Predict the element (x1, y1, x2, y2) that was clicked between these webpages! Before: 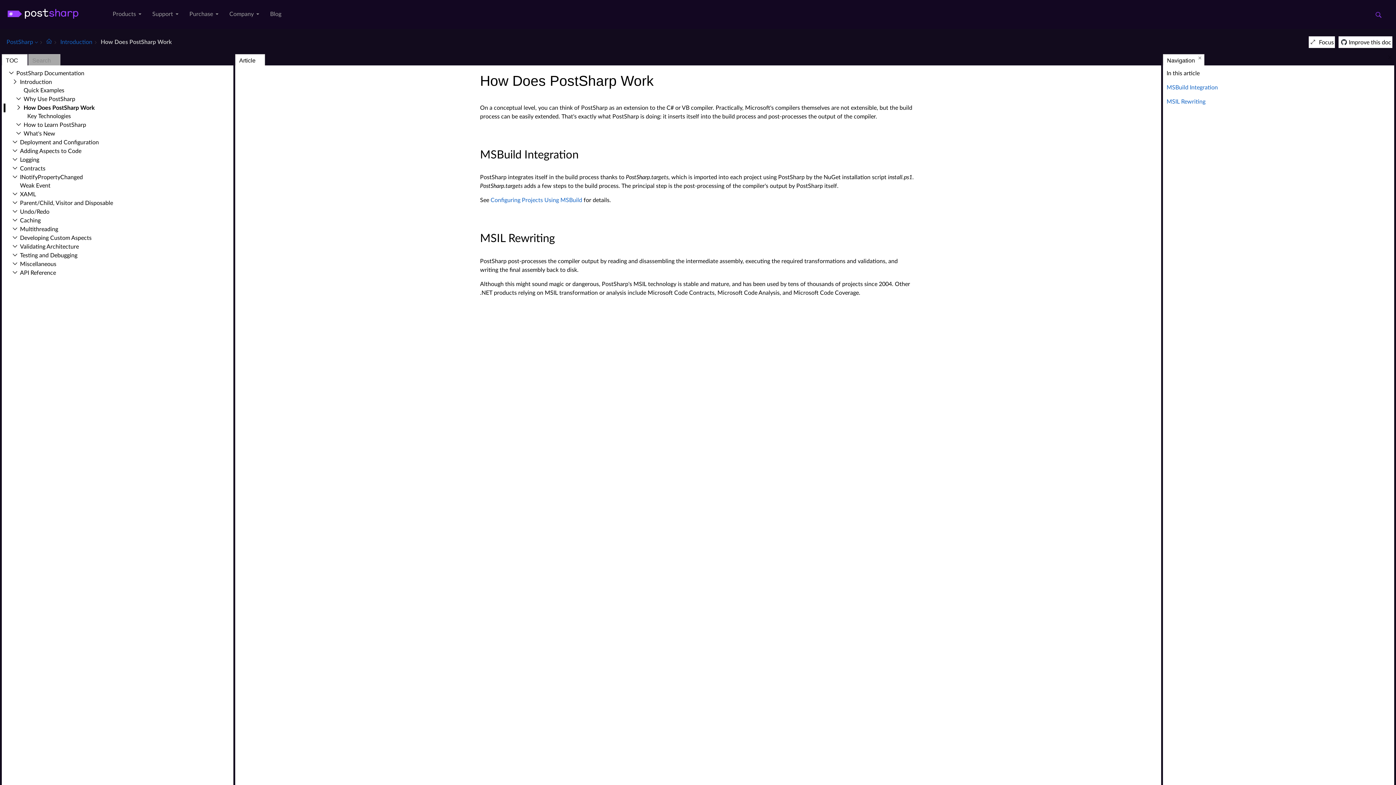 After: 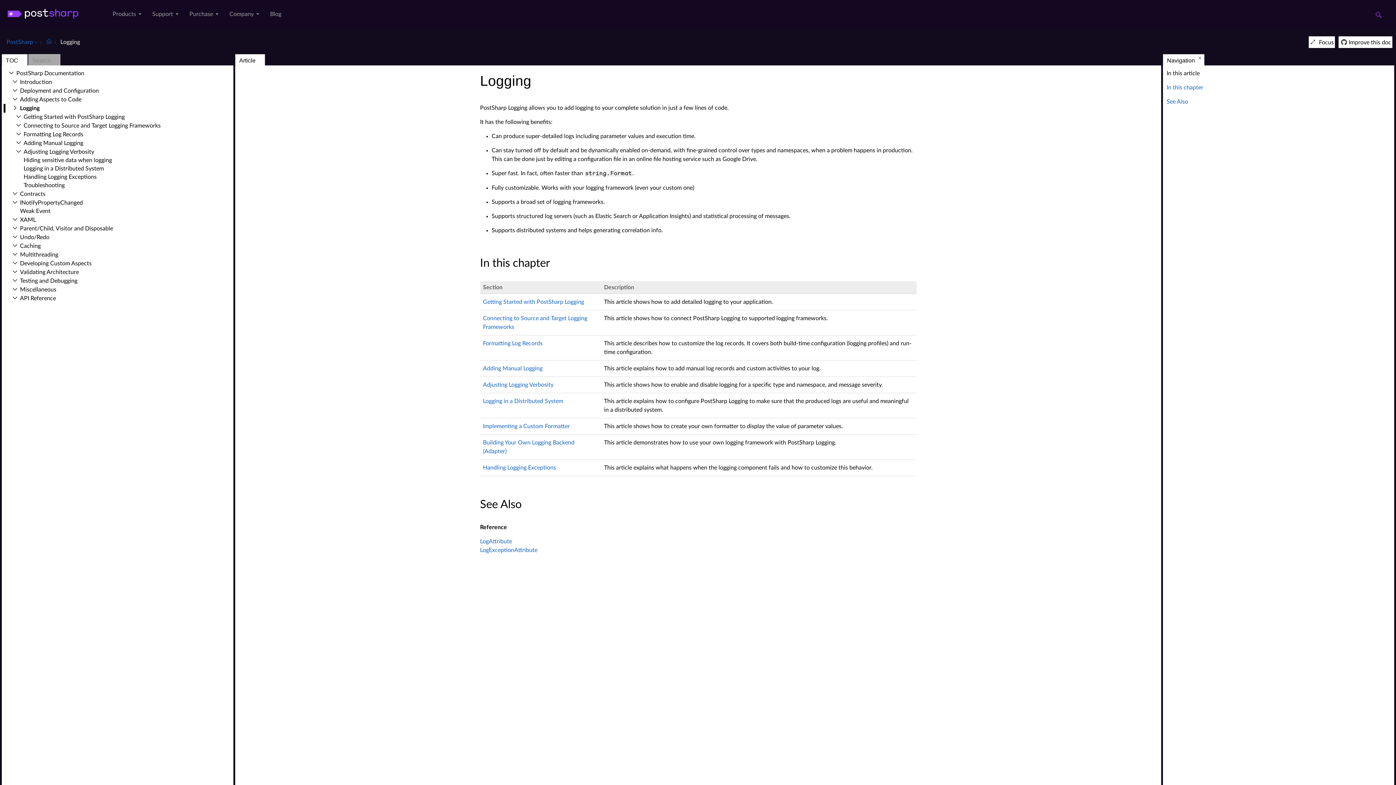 Action: bbox: (16, 157, 39, 162) label: Logging